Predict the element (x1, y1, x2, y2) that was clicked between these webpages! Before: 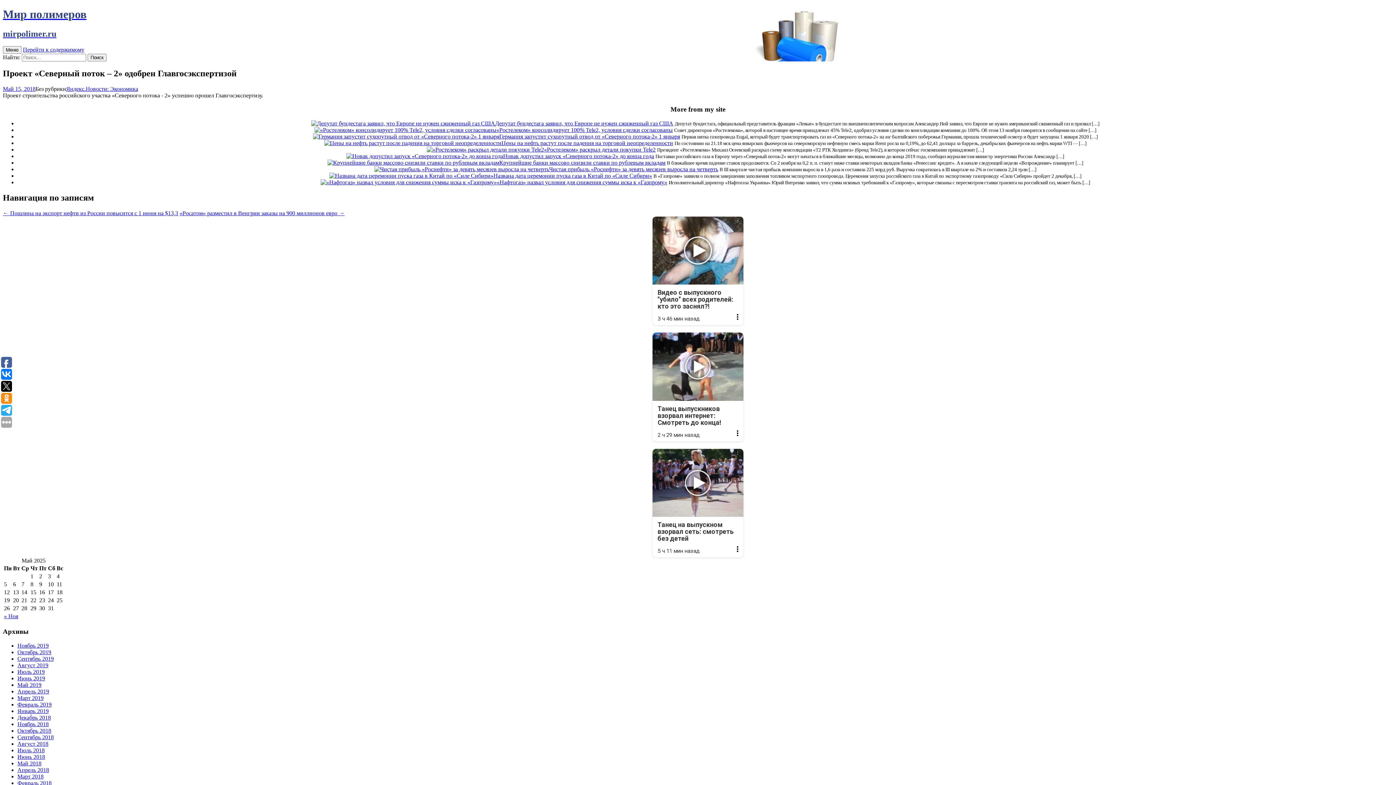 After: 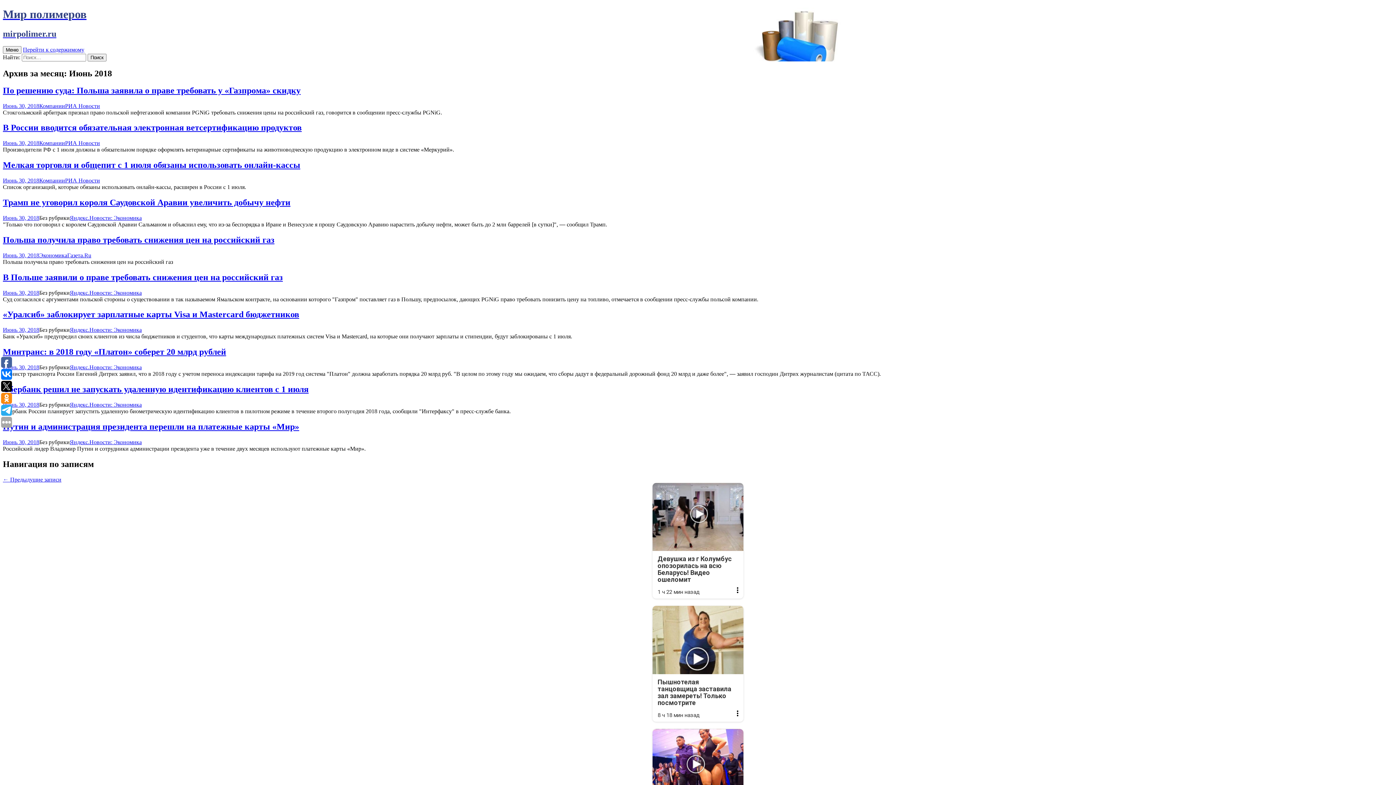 Action: bbox: (17, 754, 45, 760) label: Июнь 2018